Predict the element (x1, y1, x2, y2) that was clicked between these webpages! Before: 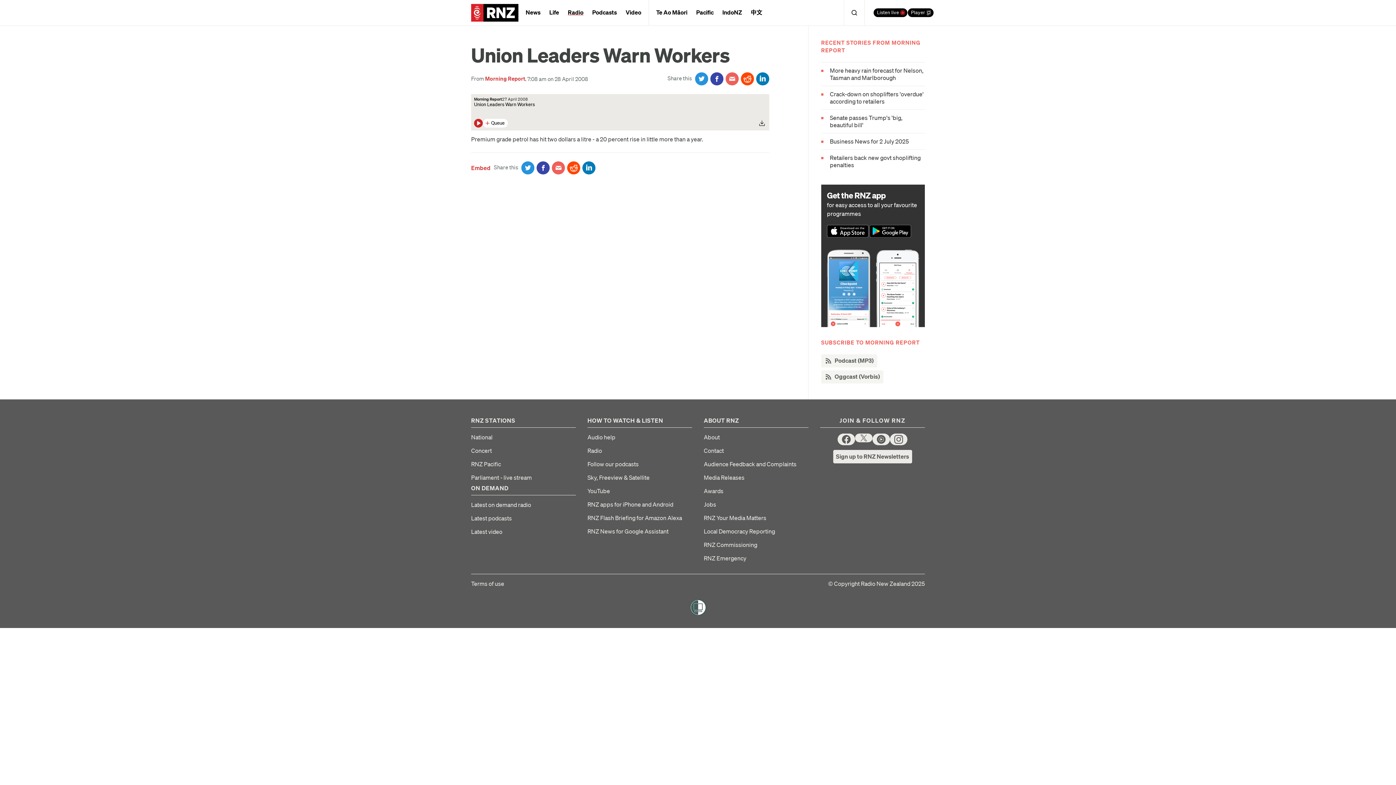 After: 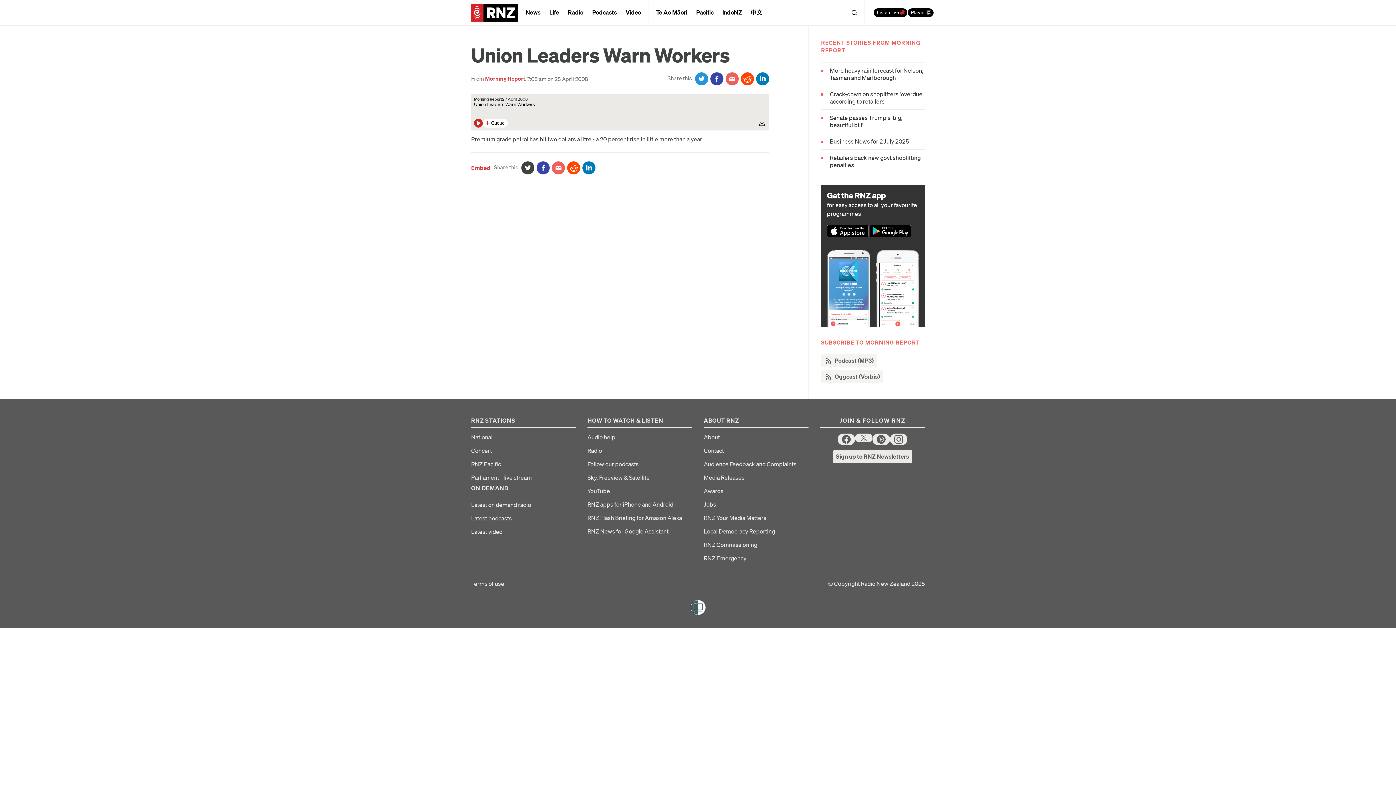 Action: bbox: (521, 161, 534, 174) label: Share on Twitter